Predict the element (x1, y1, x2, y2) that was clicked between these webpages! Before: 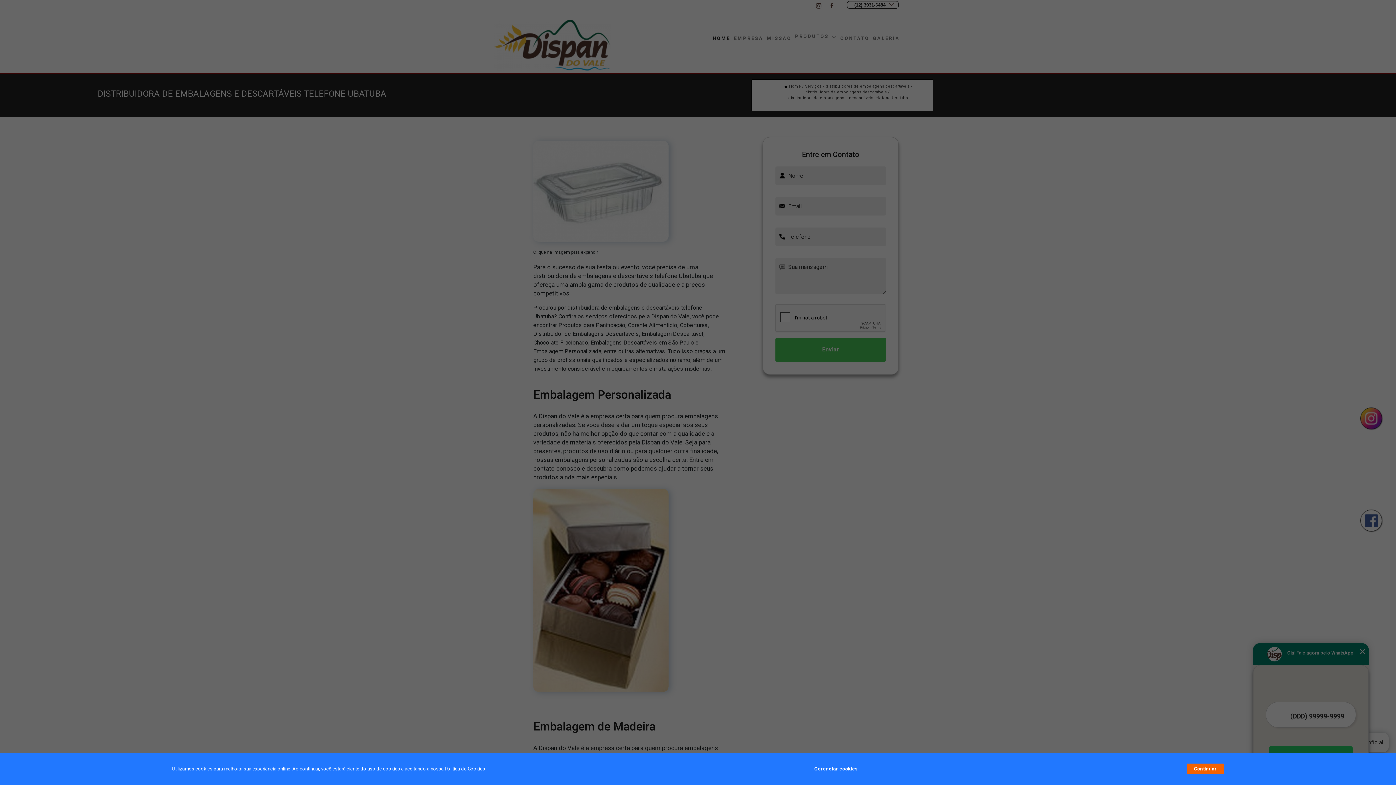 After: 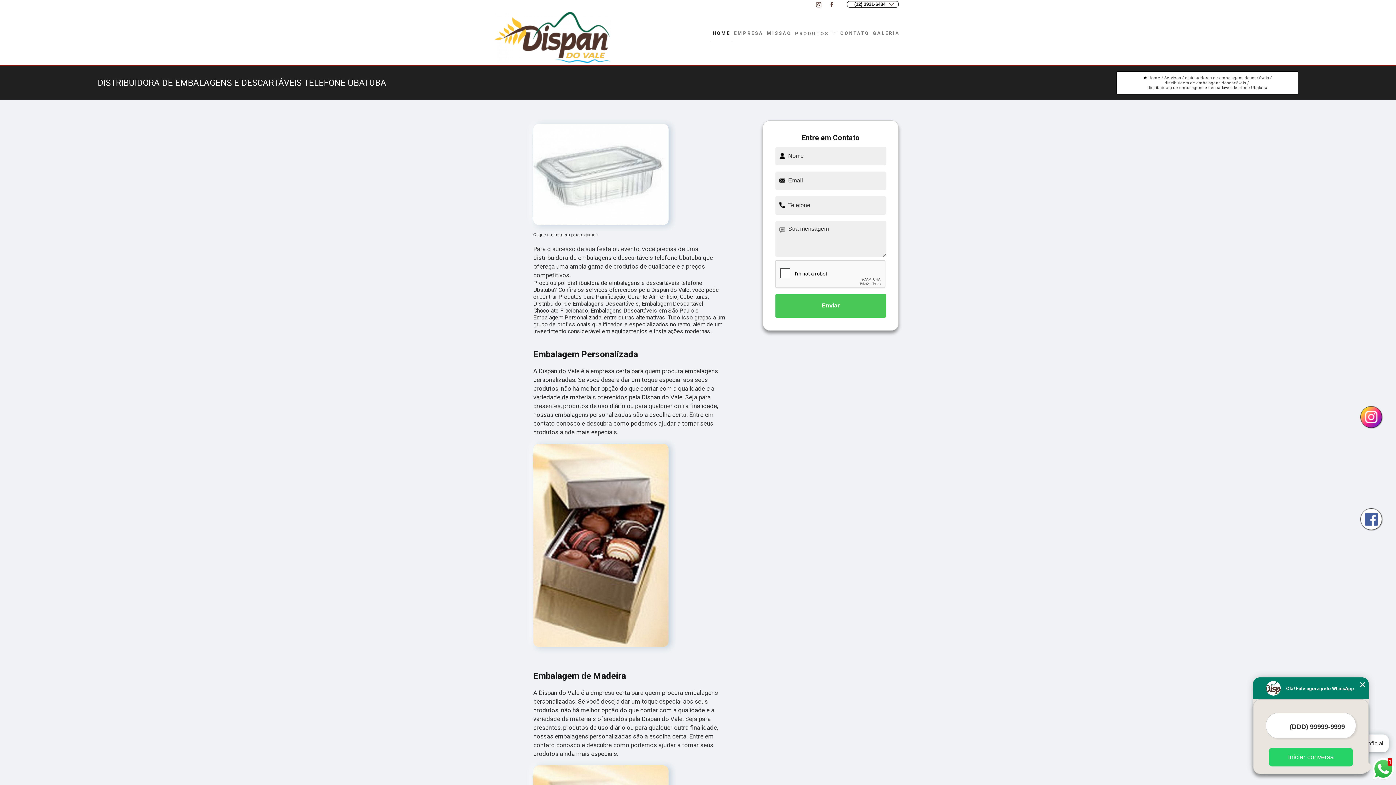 Action: label: Continuar bbox: (1187, 764, 1224, 774)